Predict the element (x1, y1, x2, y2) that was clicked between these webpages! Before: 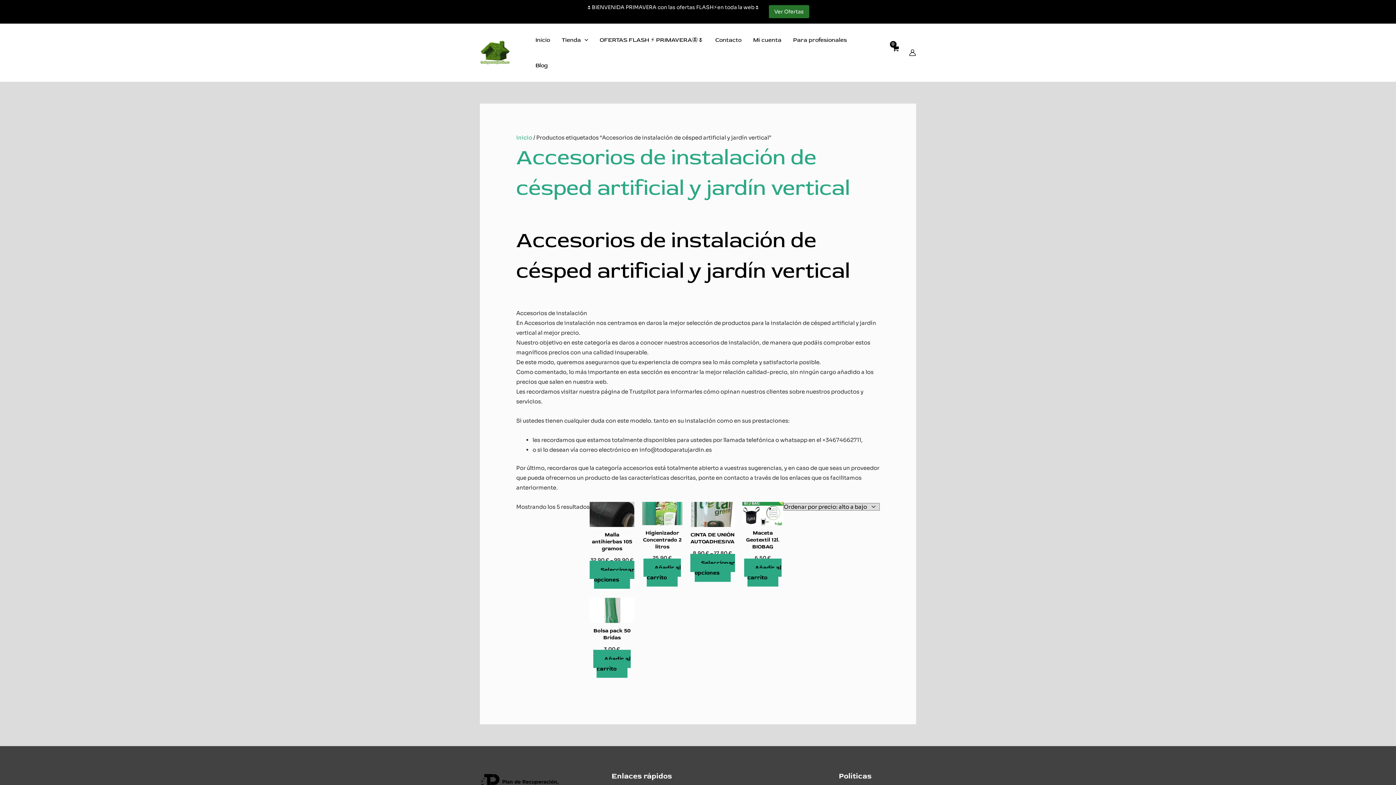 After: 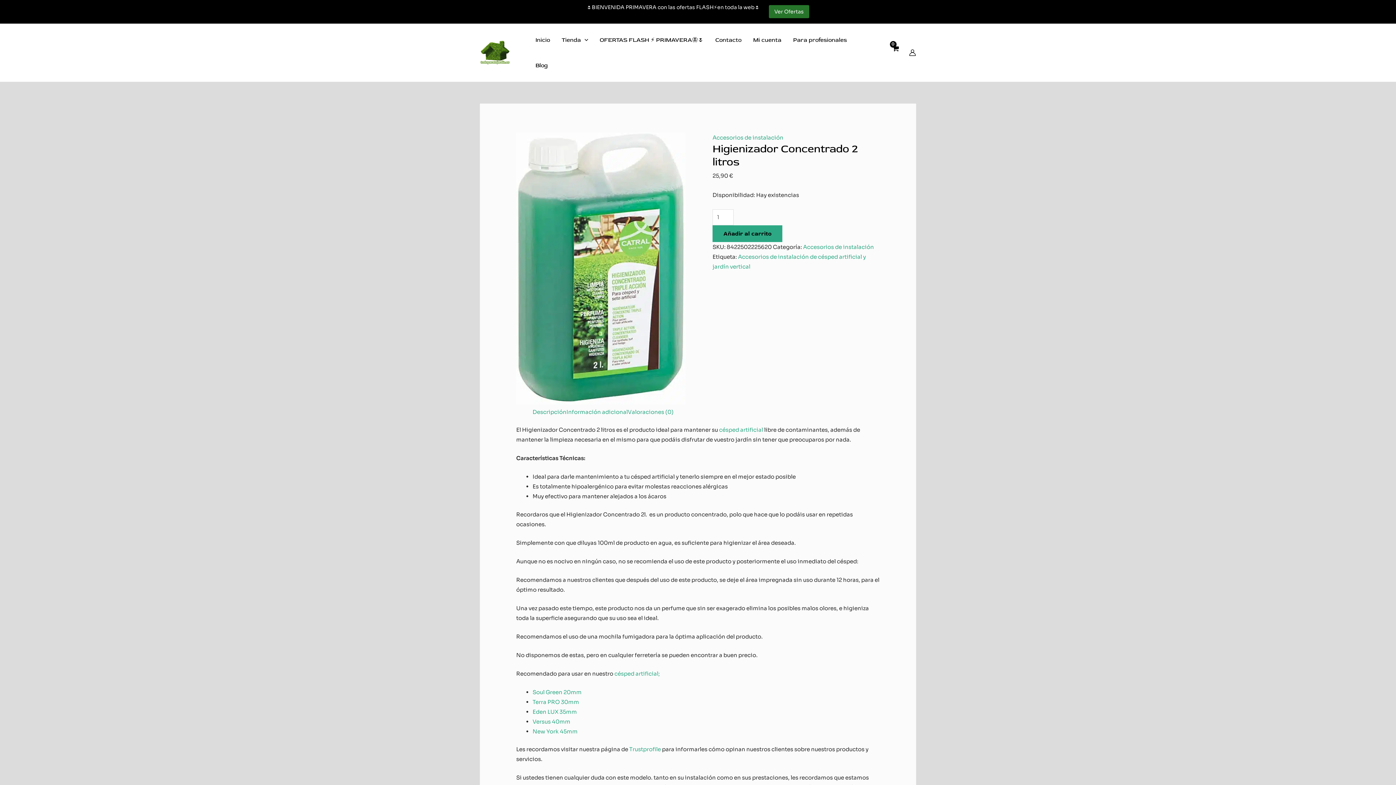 Action: label: Higienizador Concentrado 2 litros bbox: (641, 529, 683, 550)